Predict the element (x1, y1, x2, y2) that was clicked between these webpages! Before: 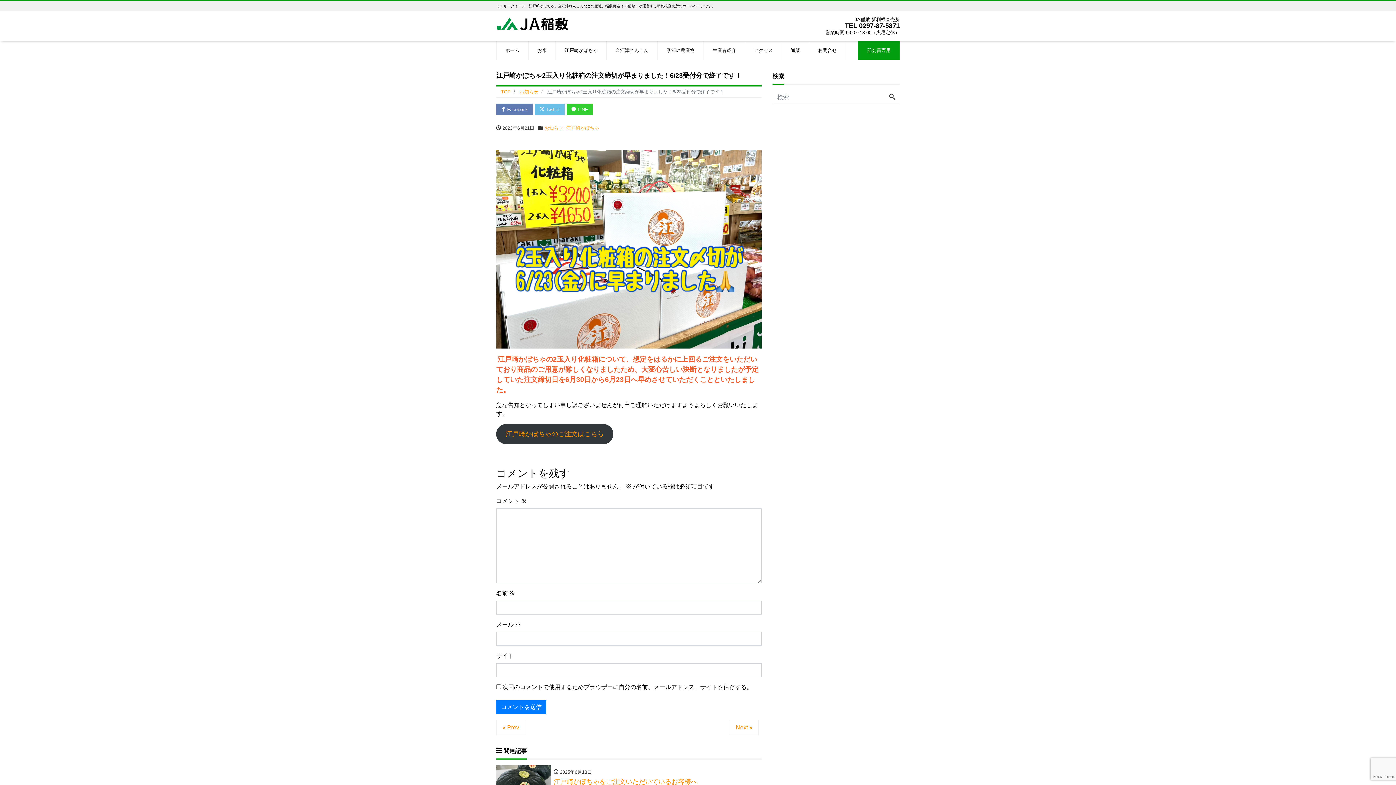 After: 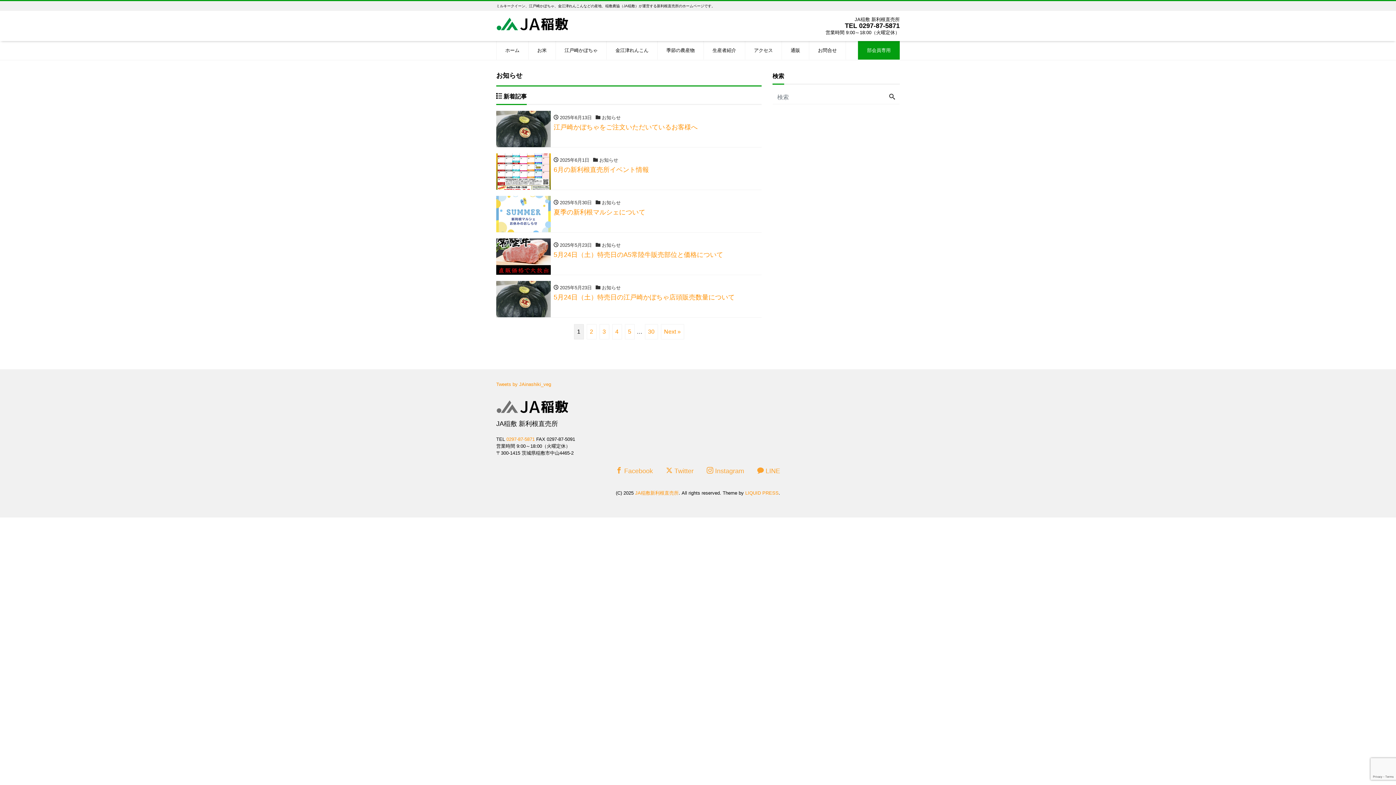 Action: bbox: (544, 125, 563, 130) label: お知らせ